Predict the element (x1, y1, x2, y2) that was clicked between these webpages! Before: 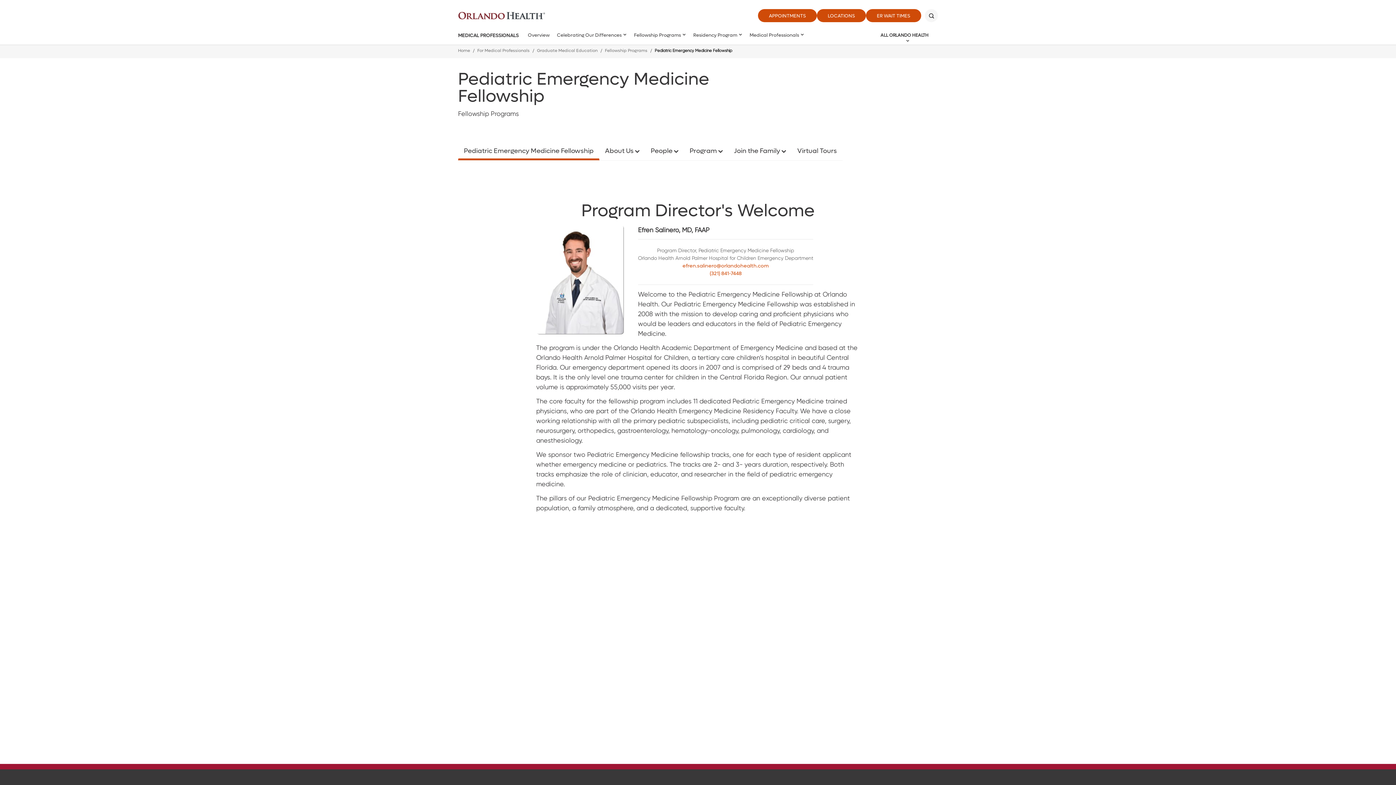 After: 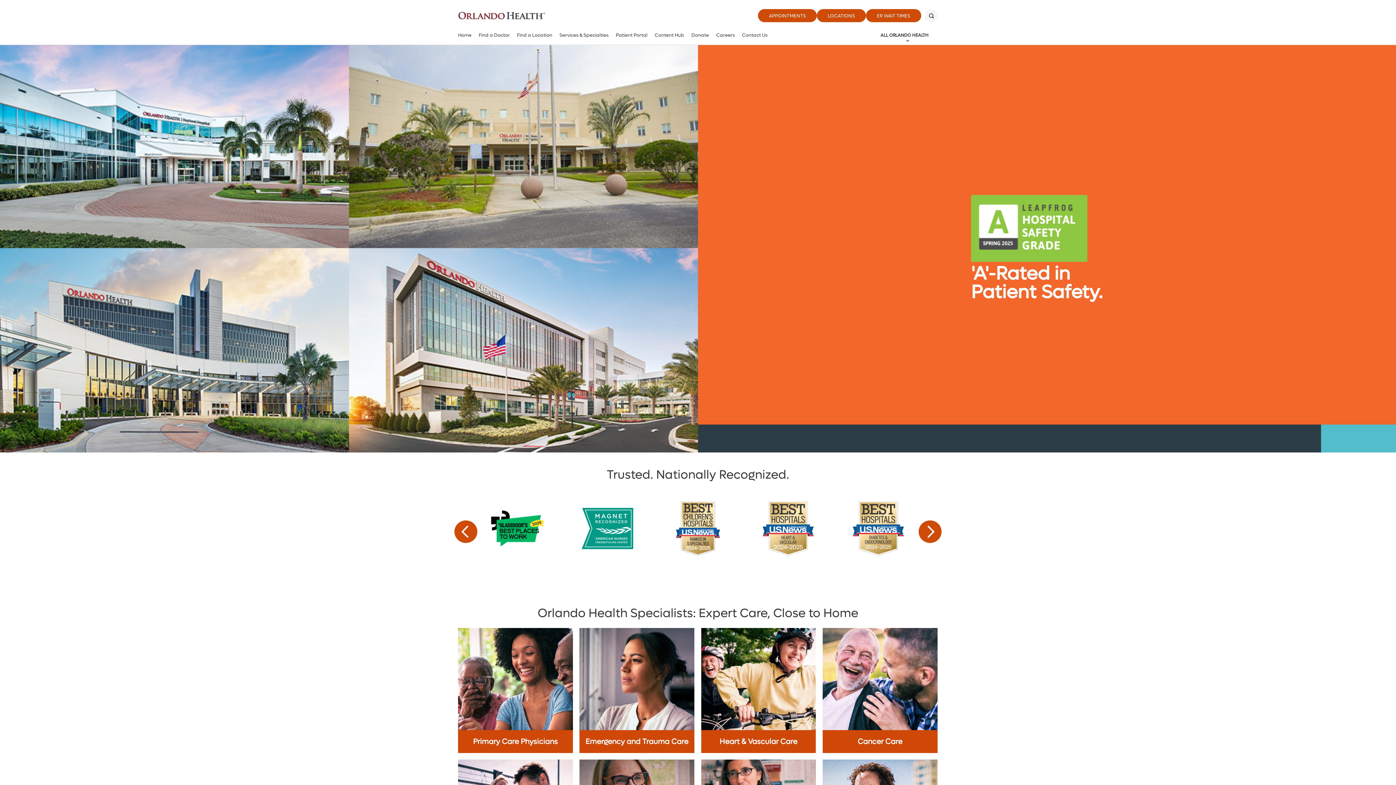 Action: bbox: (458, 48, 470, 53) label: Home